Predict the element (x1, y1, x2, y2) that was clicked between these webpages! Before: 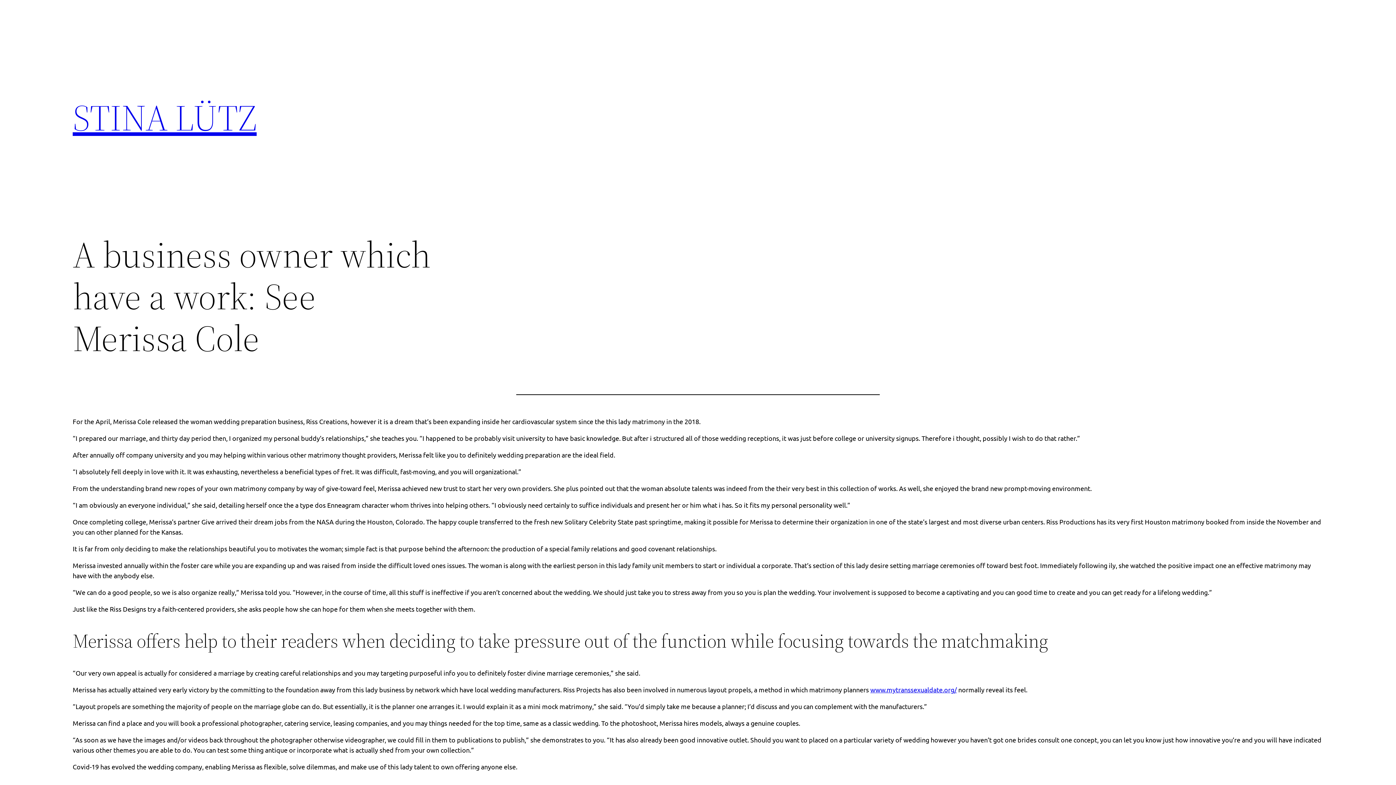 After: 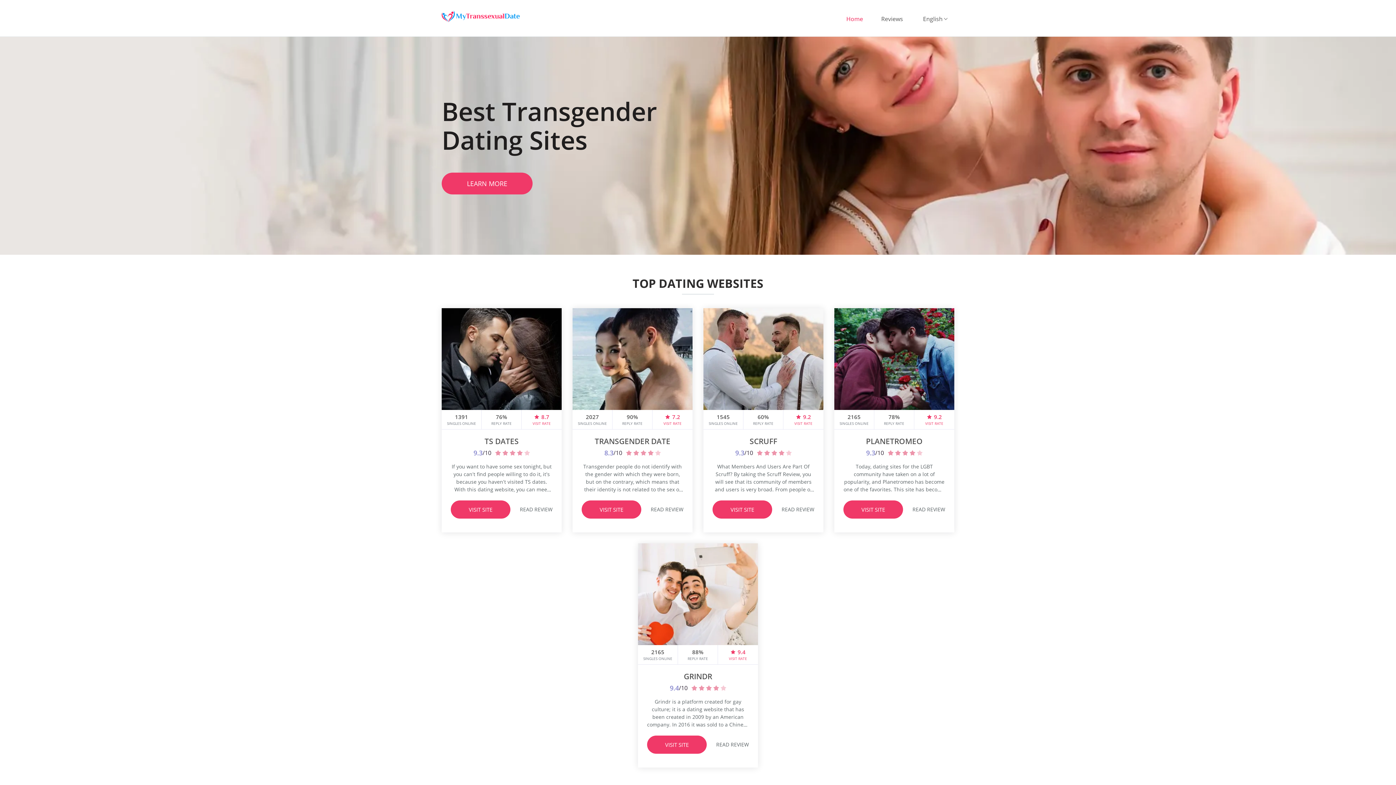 Action: label: www.mytranssexualdate.org/ bbox: (870, 686, 957, 693)